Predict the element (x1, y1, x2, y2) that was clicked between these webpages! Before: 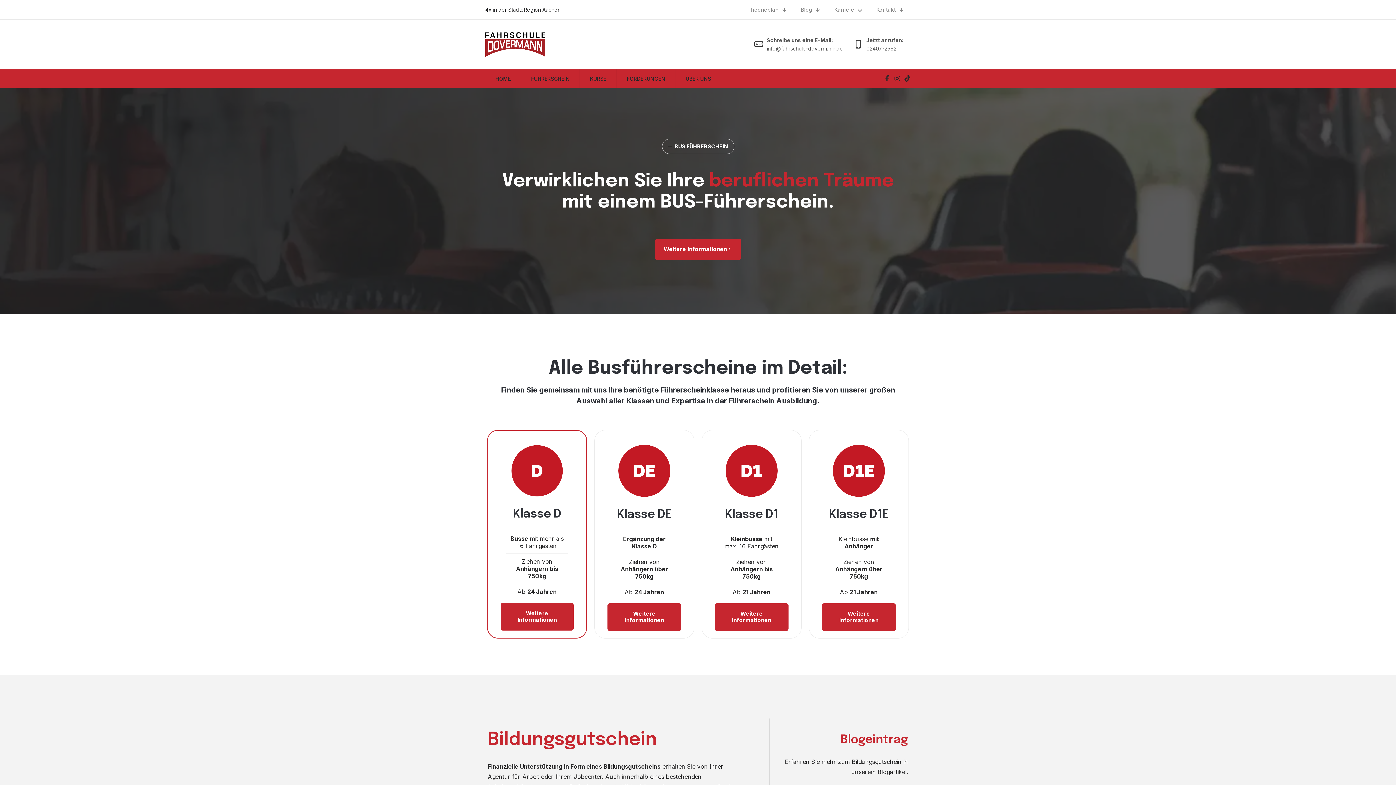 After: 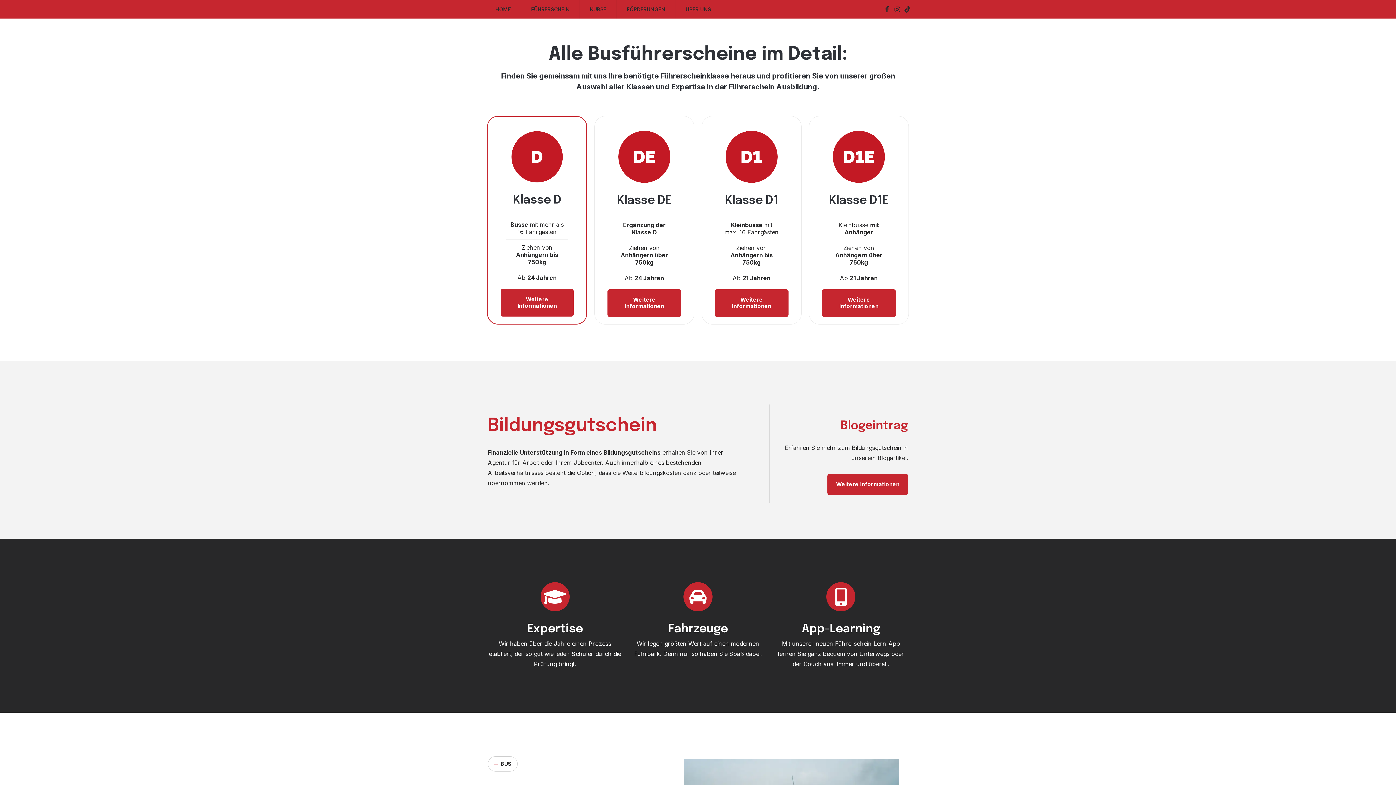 Action: bbox: (655, 238, 741, 259) label: Weitere Informationen